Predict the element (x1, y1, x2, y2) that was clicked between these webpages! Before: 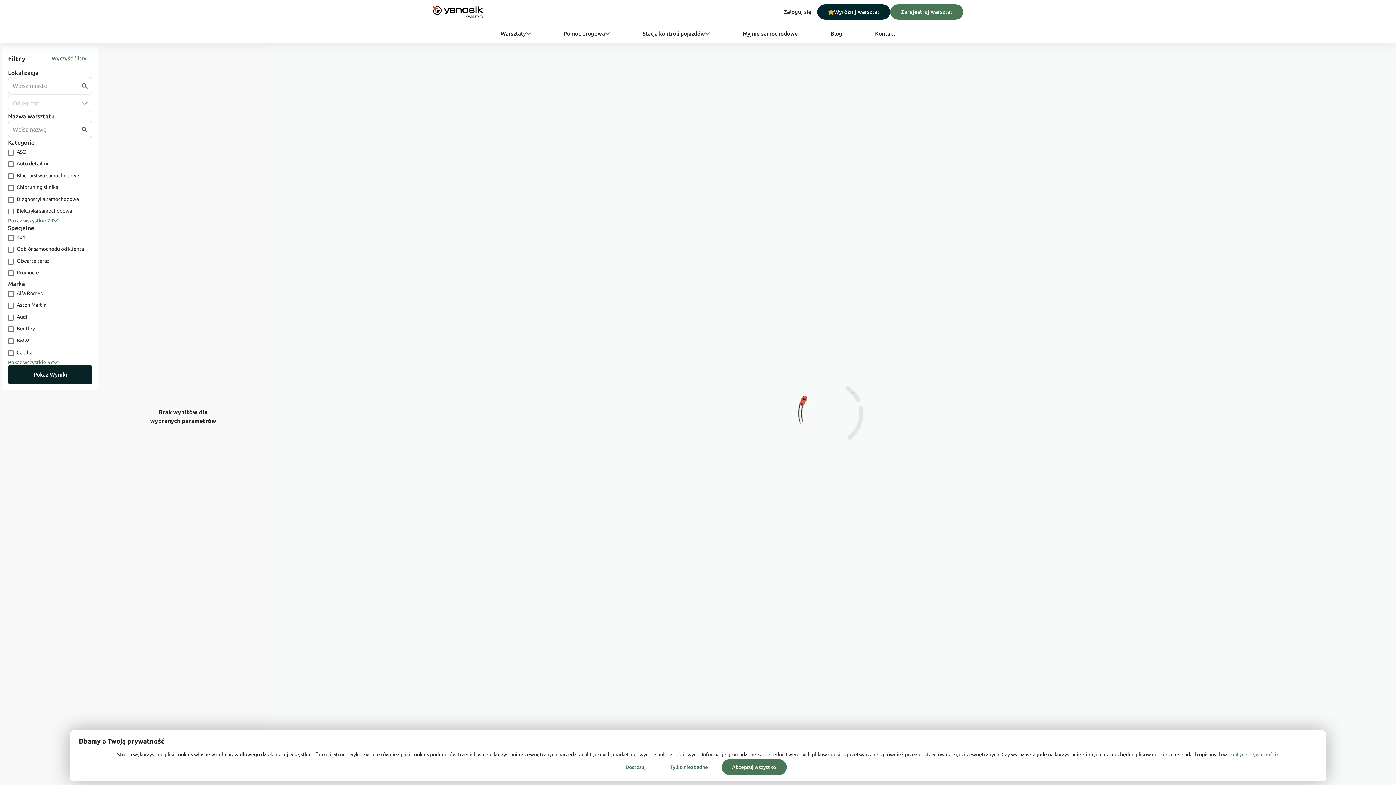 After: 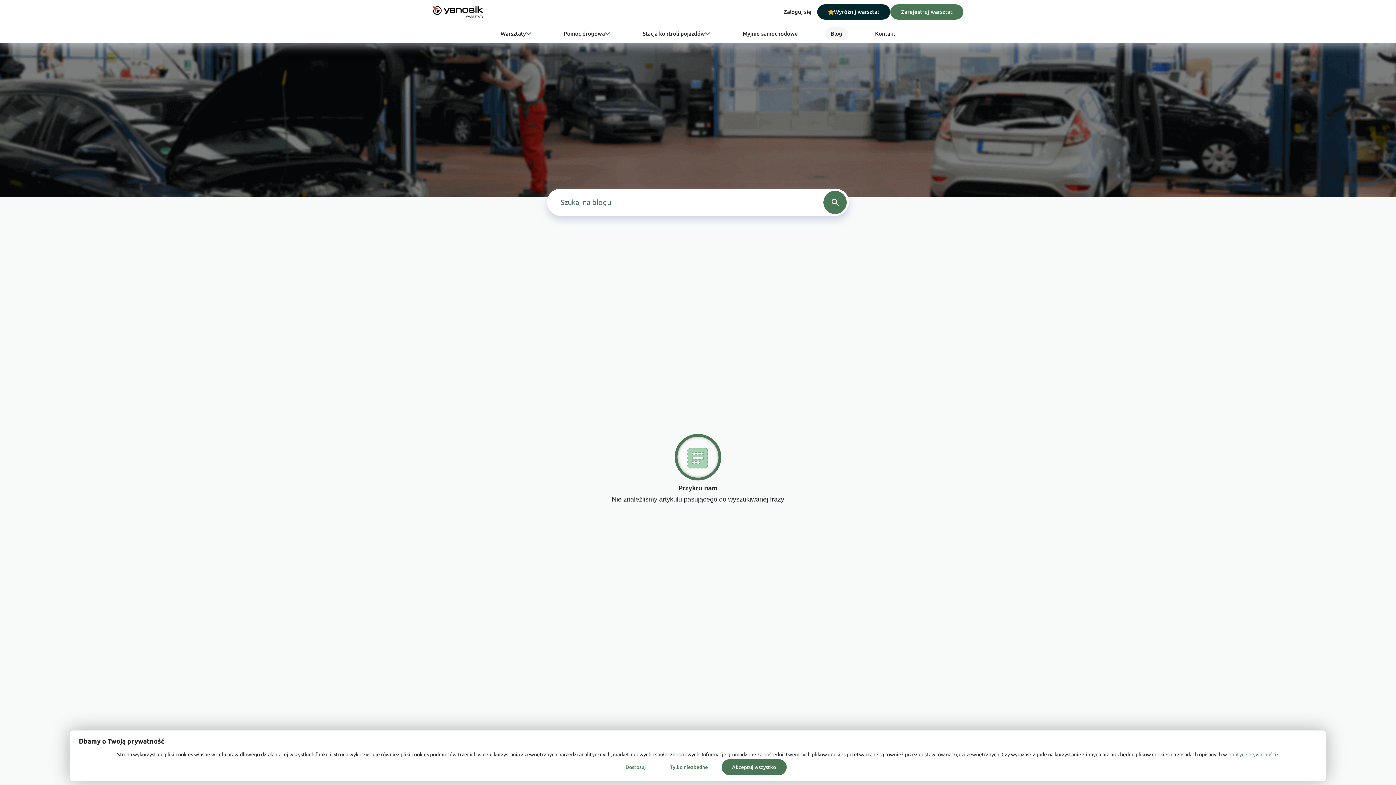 Action: bbox: (825, 27, 848, 40) label: Blog